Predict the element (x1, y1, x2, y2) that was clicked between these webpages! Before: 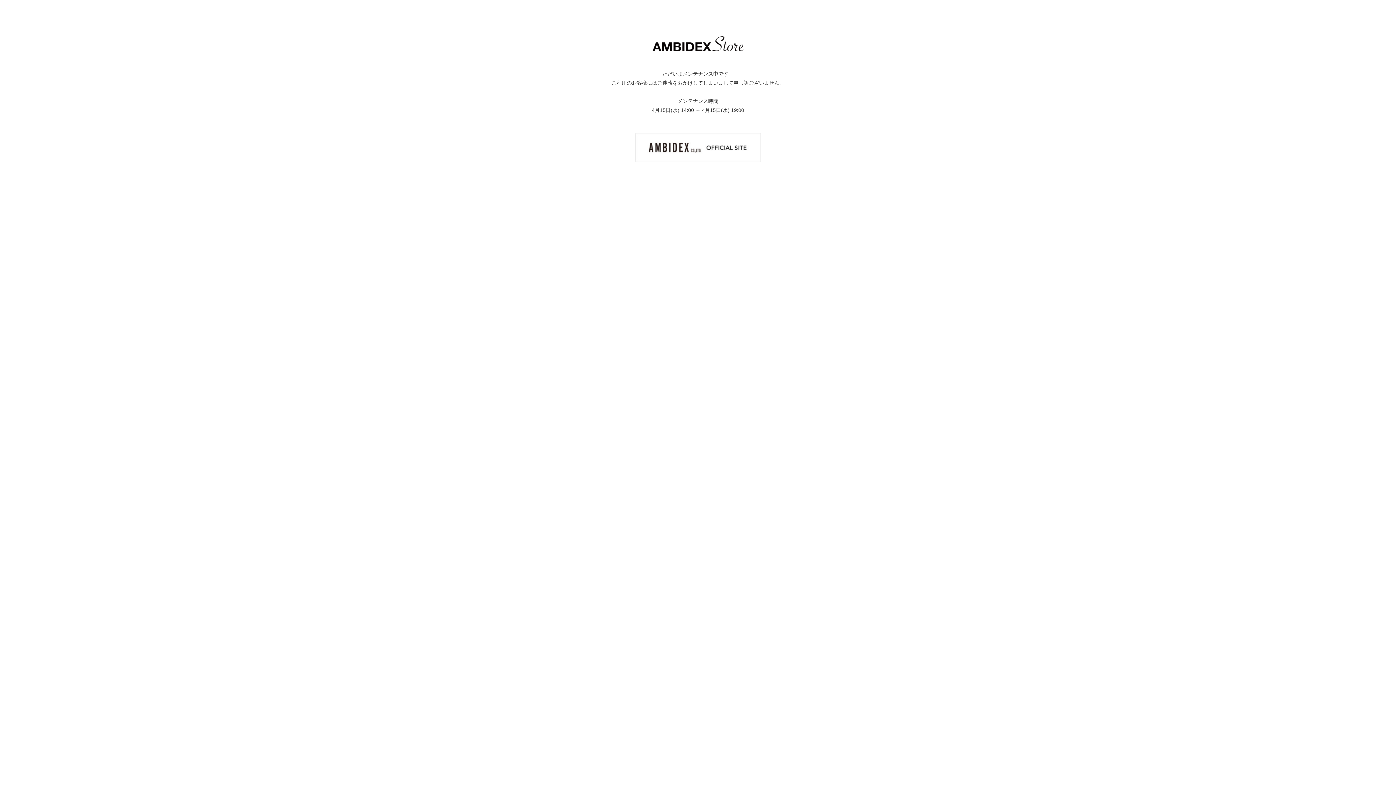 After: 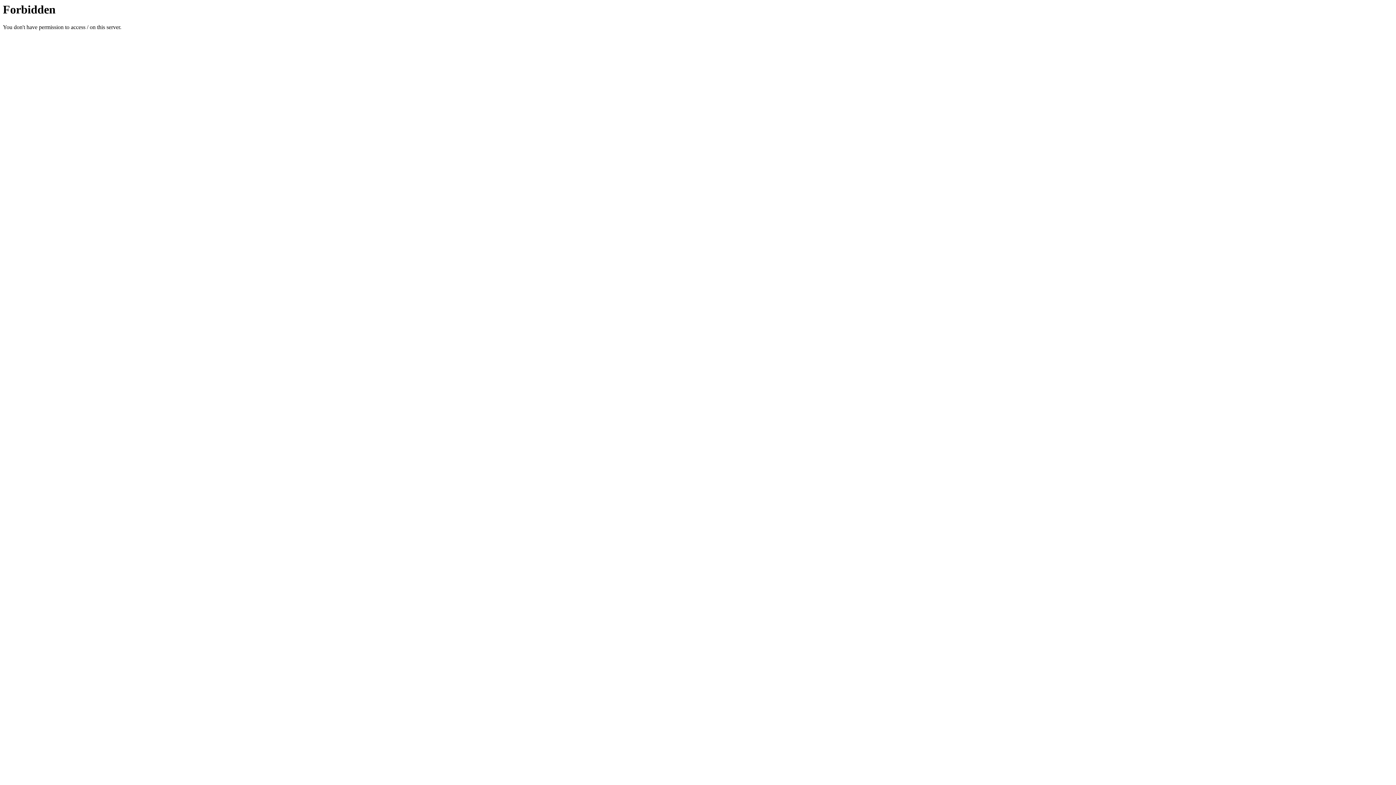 Action: bbox: (635, 144, 760, 150)